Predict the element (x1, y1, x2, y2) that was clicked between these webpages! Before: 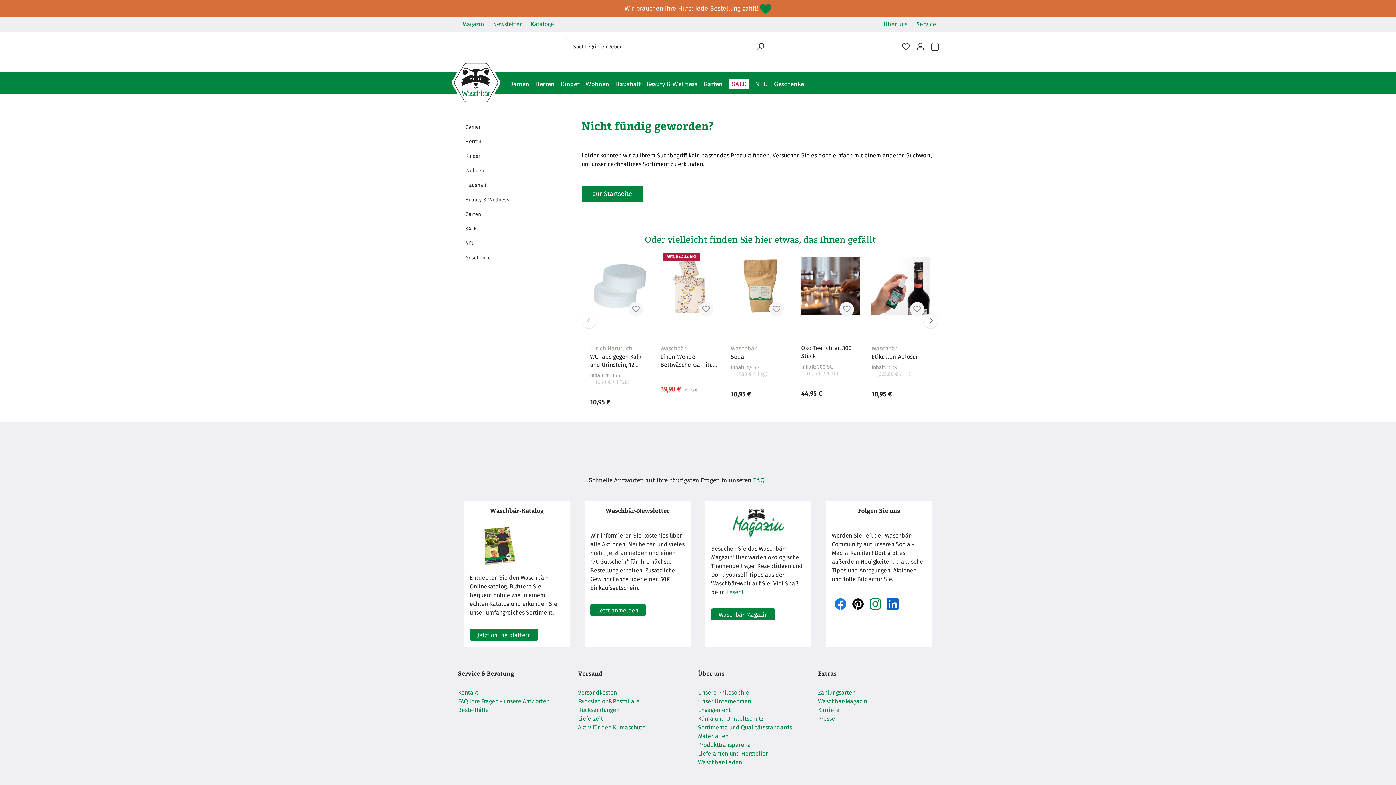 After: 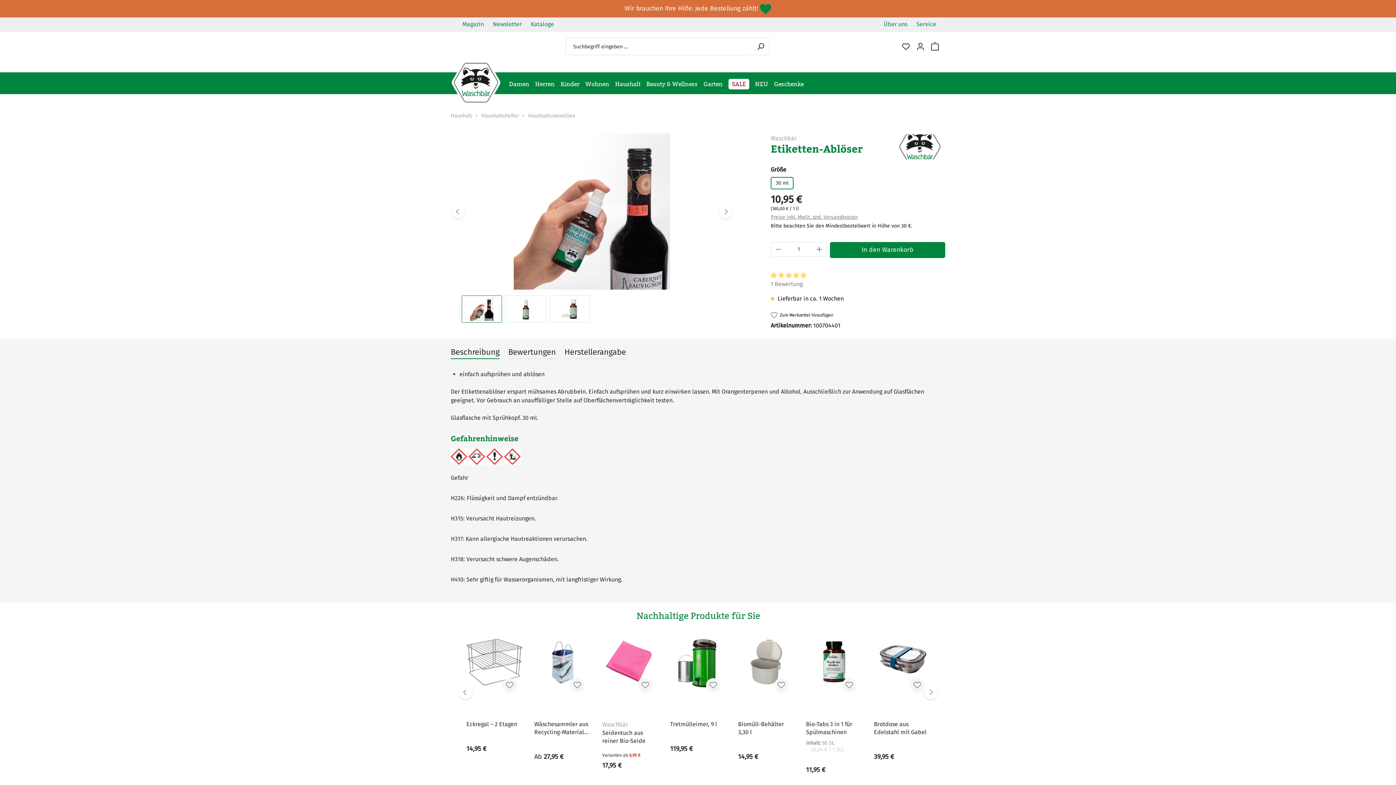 Action: bbox: (871, 353, 930, 361) label: Etiketten-Ablöser